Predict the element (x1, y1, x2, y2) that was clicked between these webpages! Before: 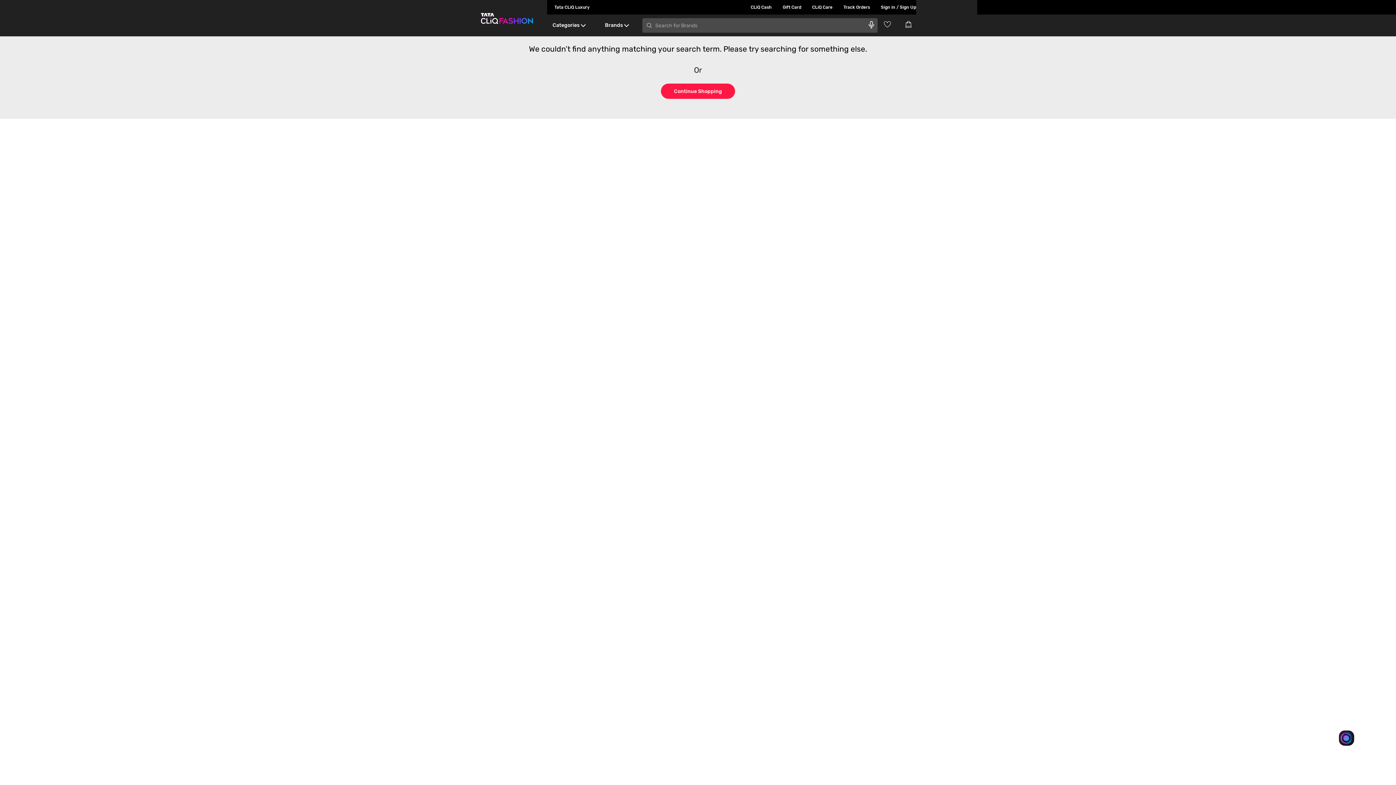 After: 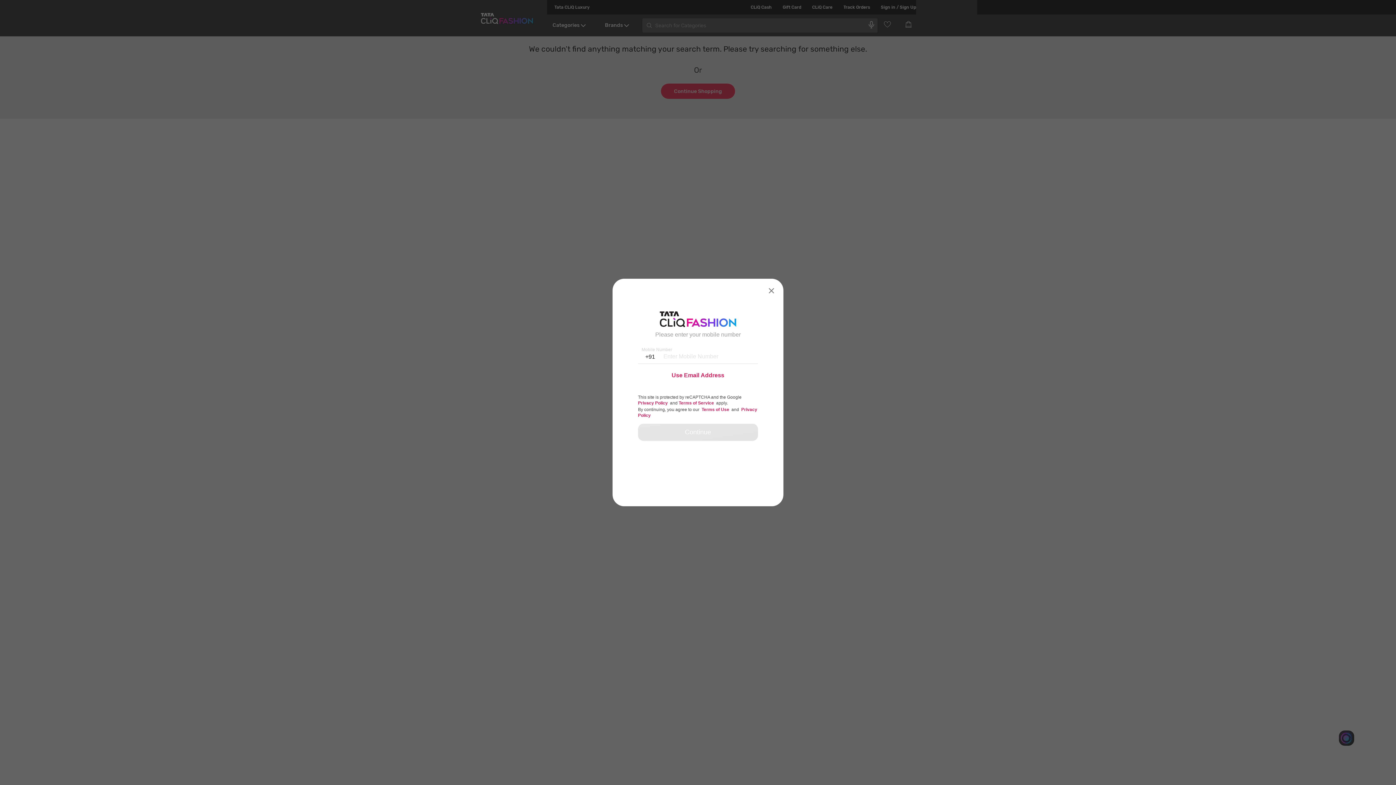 Action: bbox: (870, 0, 916, 14) label: Sign in / Sign Up